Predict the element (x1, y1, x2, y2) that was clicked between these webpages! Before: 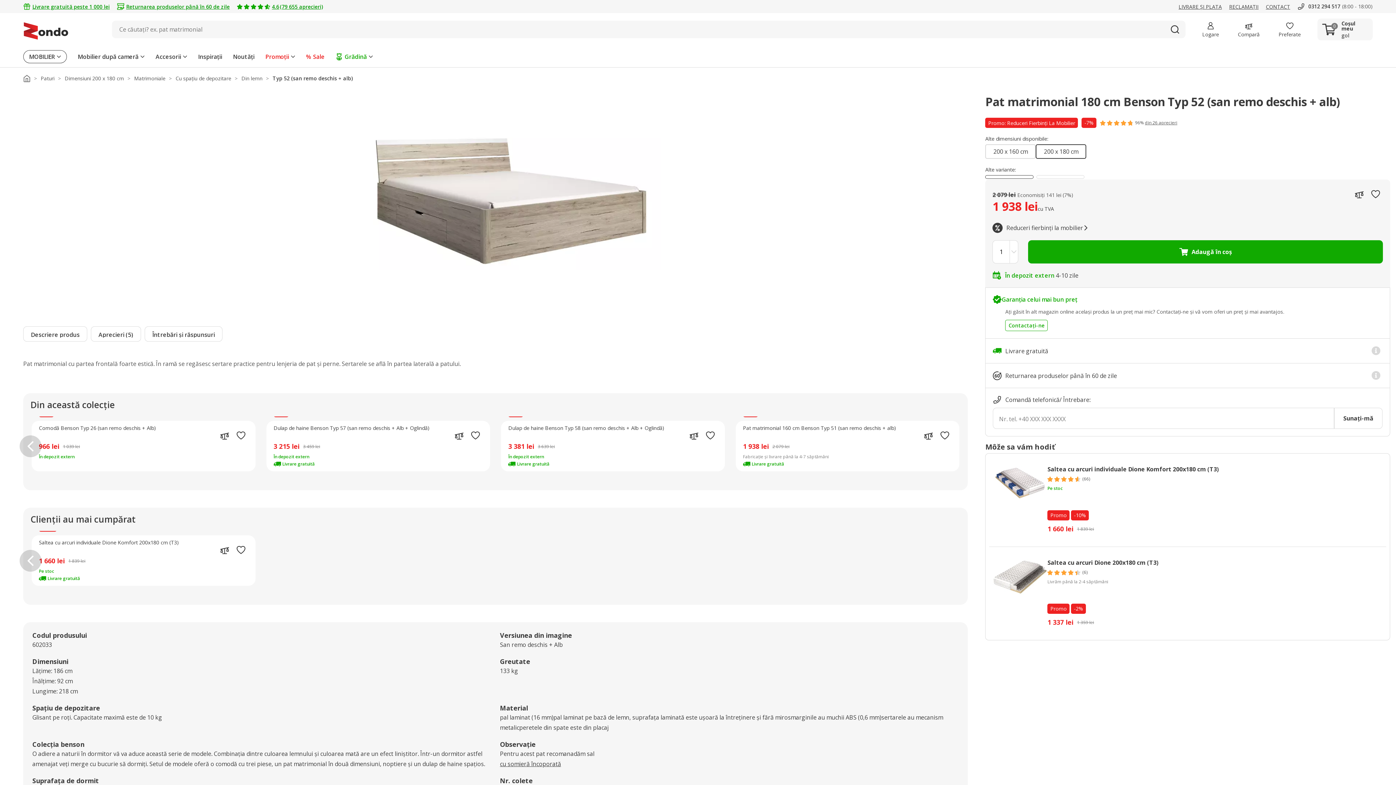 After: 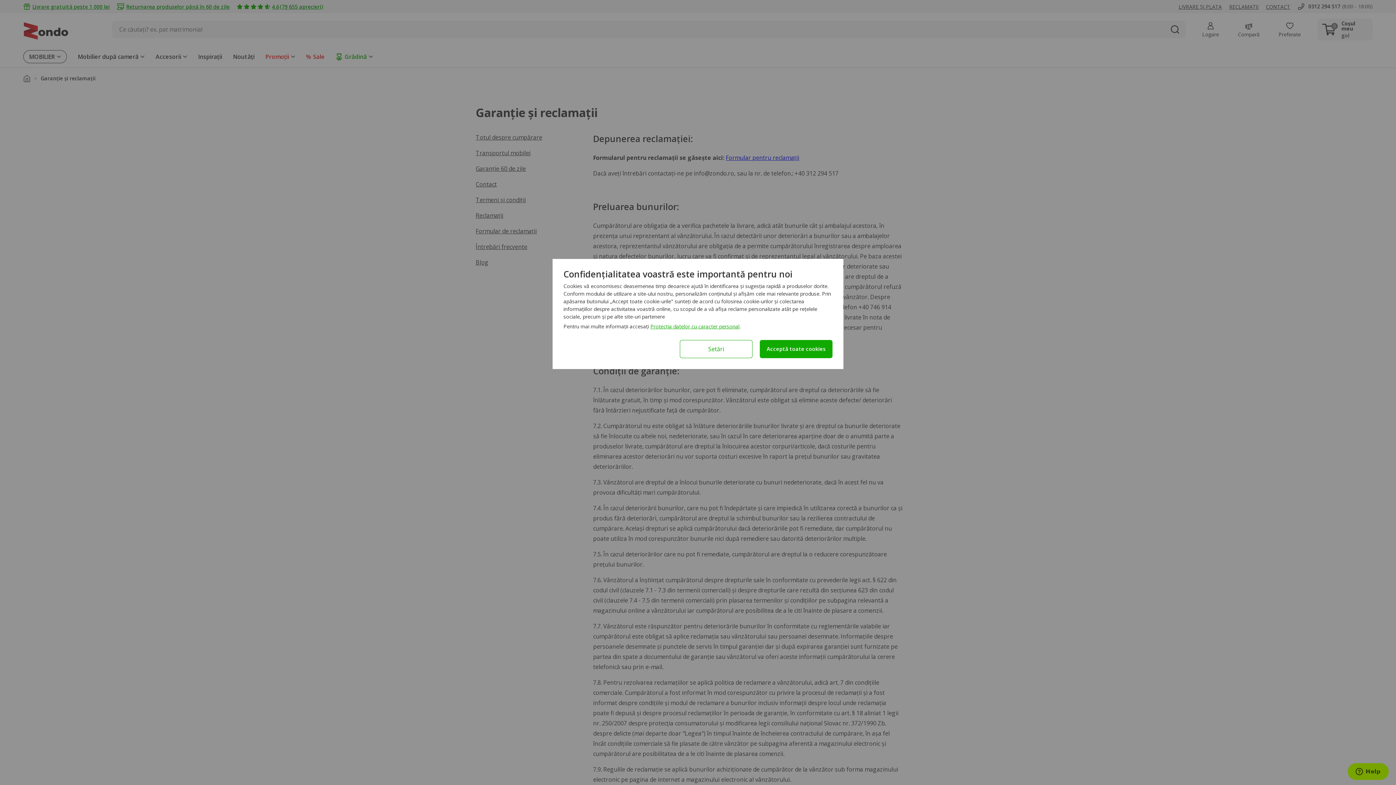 Action: label: RECLAMAȚII bbox: (1229, 2, 1258, 10)